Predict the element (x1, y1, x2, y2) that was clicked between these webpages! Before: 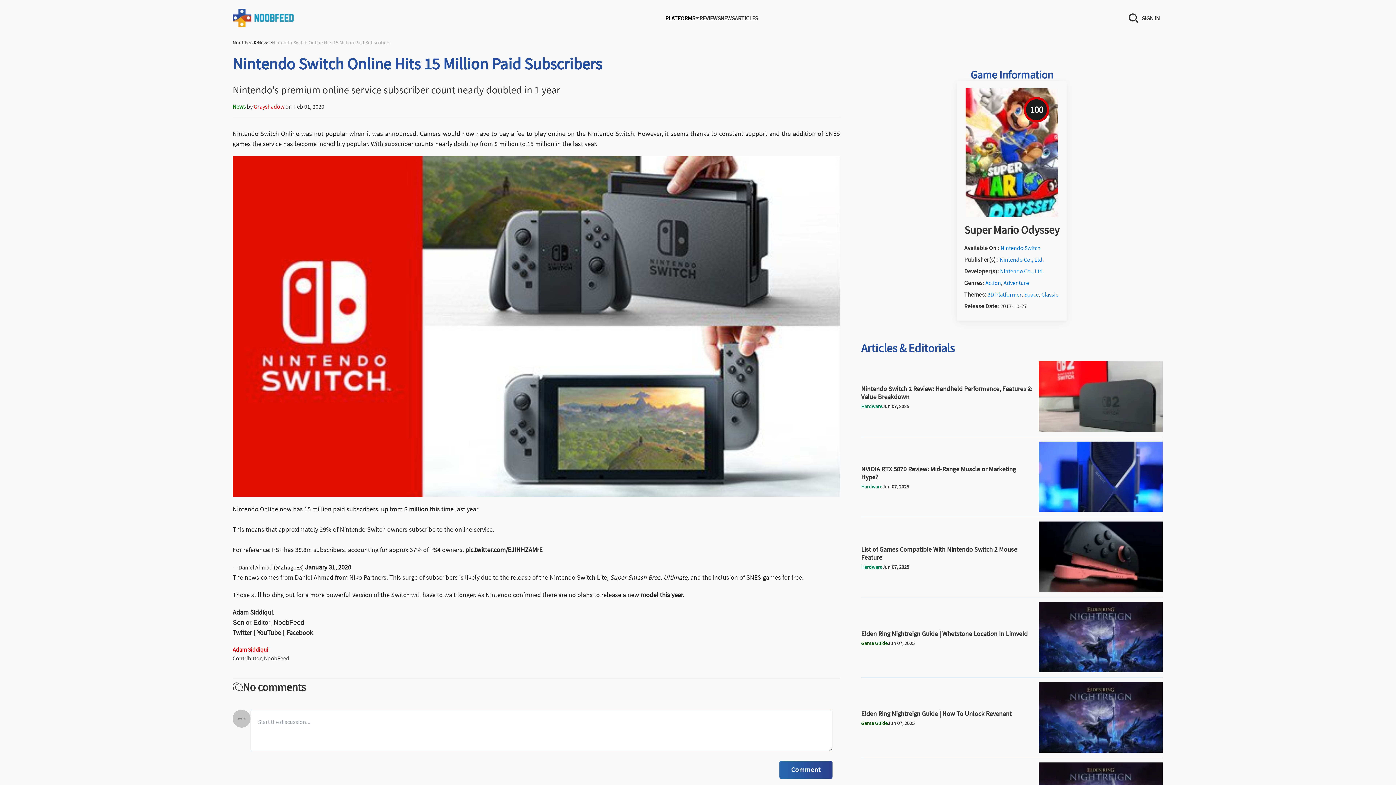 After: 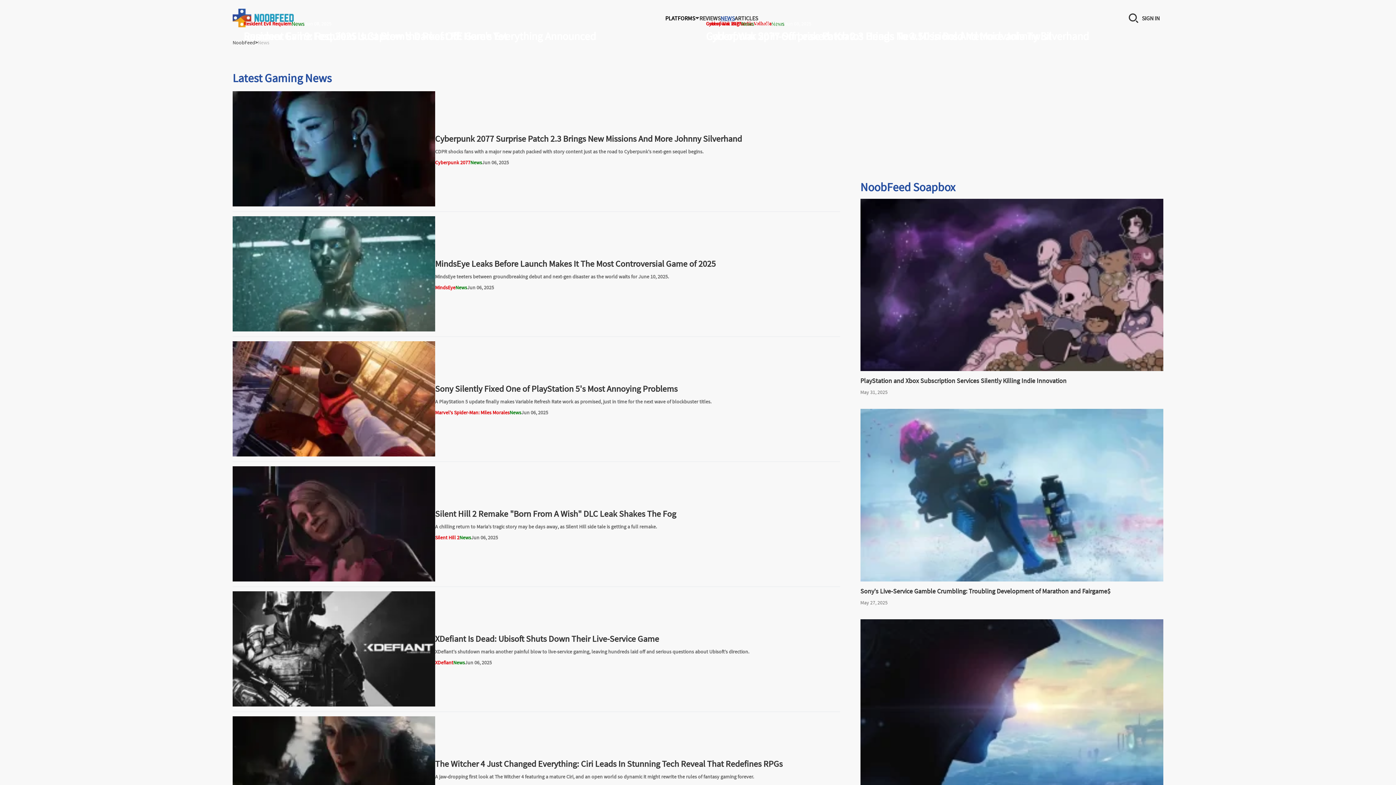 Action: bbox: (257, 39, 269, 45) label: News